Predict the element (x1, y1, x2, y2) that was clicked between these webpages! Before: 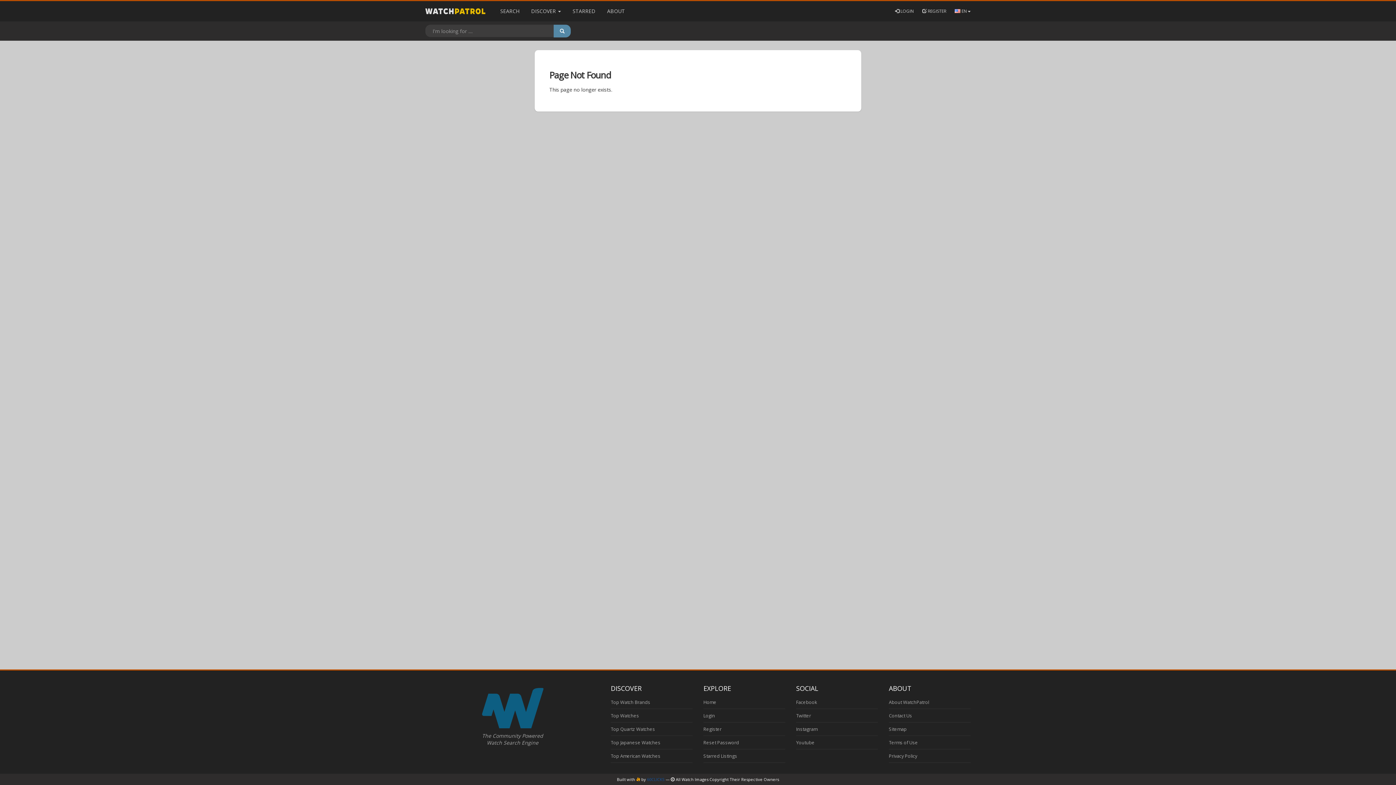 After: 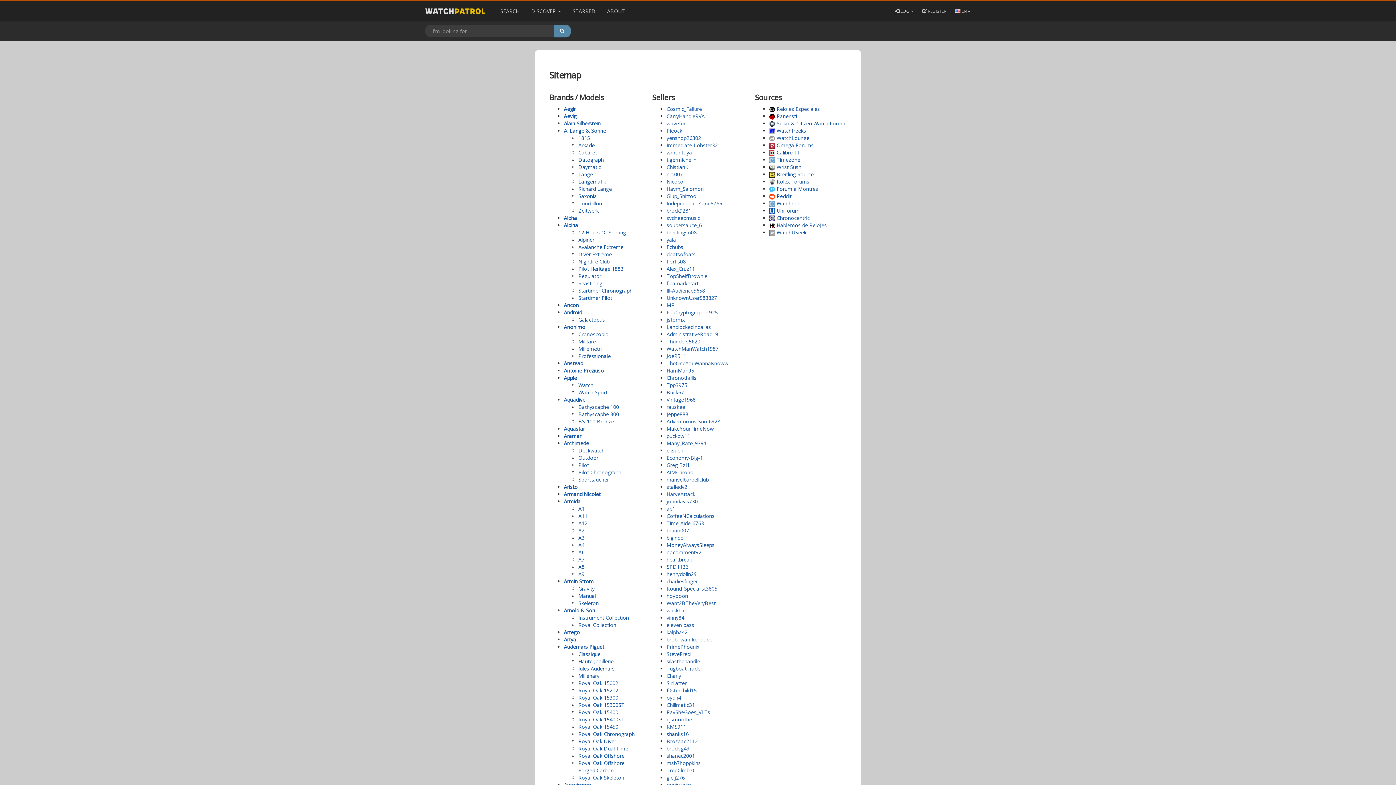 Action: label: Sitemap bbox: (889, 726, 906, 732)